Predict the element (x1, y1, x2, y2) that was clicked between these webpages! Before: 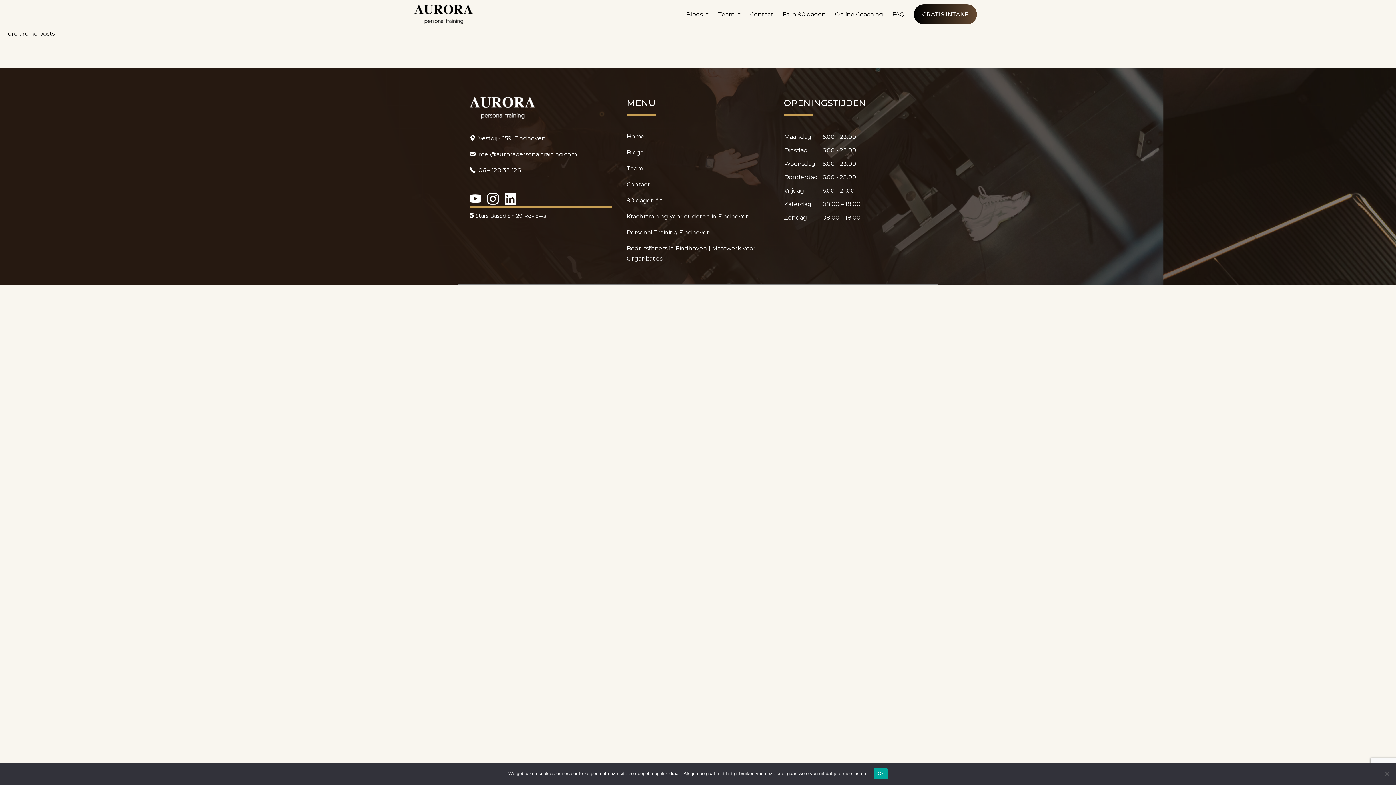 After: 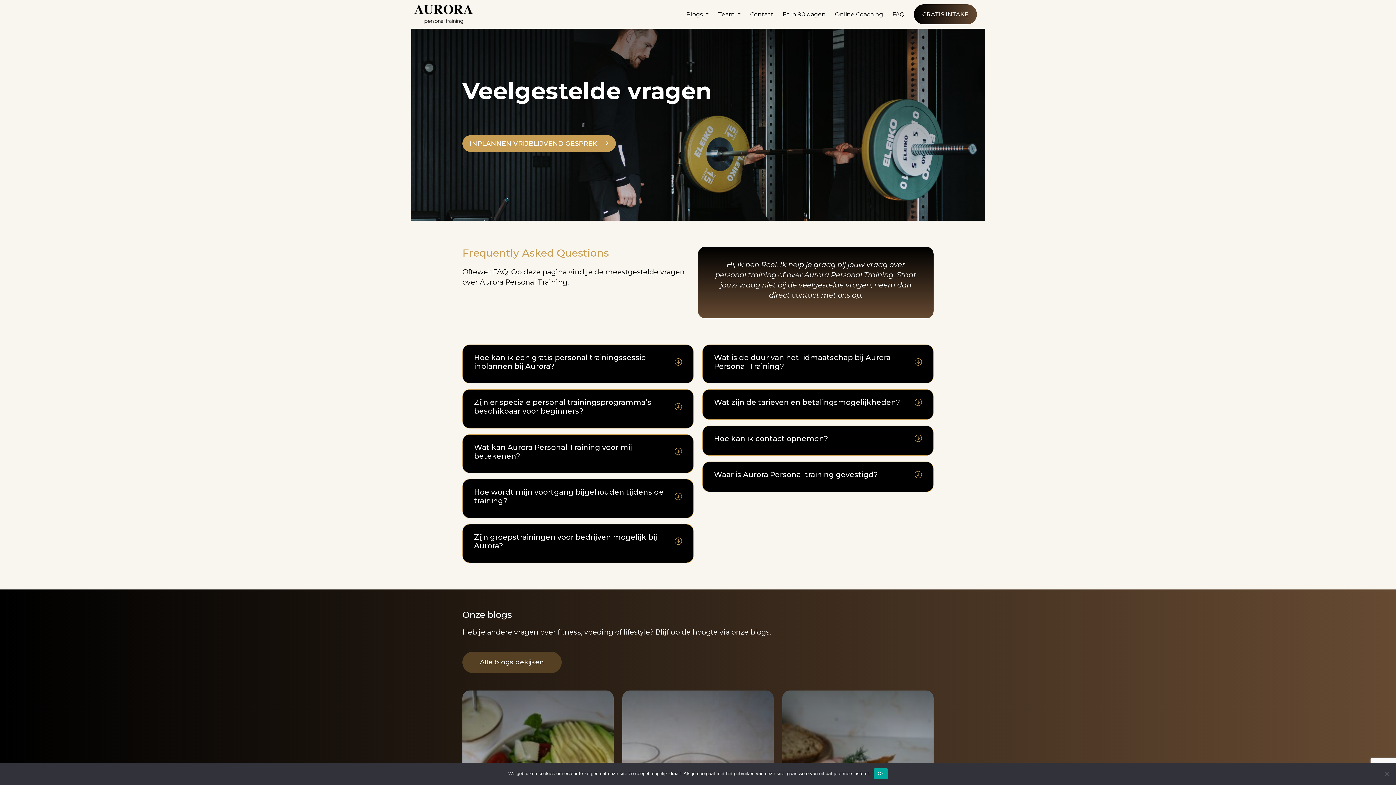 Action: label: FAQ bbox: (892, 9, 904, 19)